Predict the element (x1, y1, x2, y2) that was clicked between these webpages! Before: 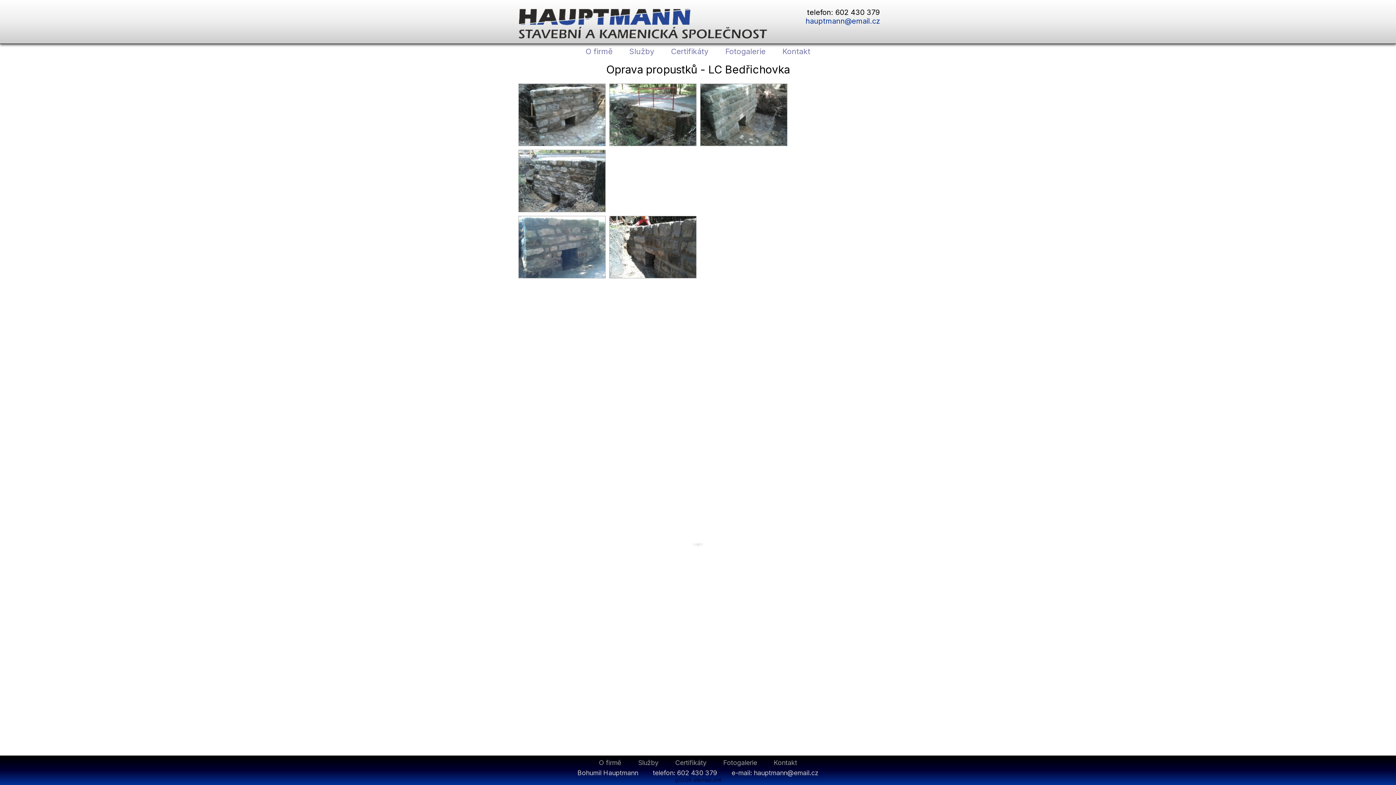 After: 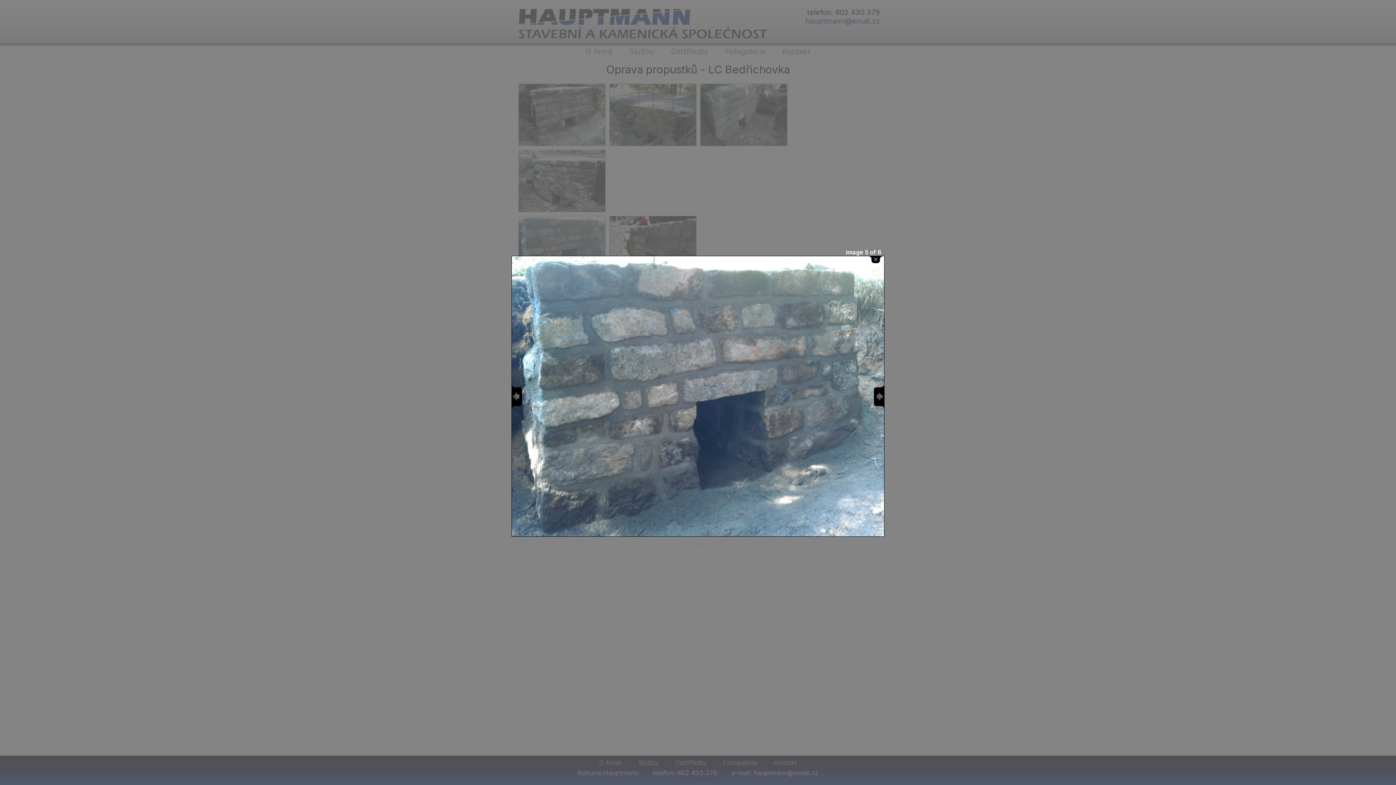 Action: bbox: (518, 216, 605, 281)